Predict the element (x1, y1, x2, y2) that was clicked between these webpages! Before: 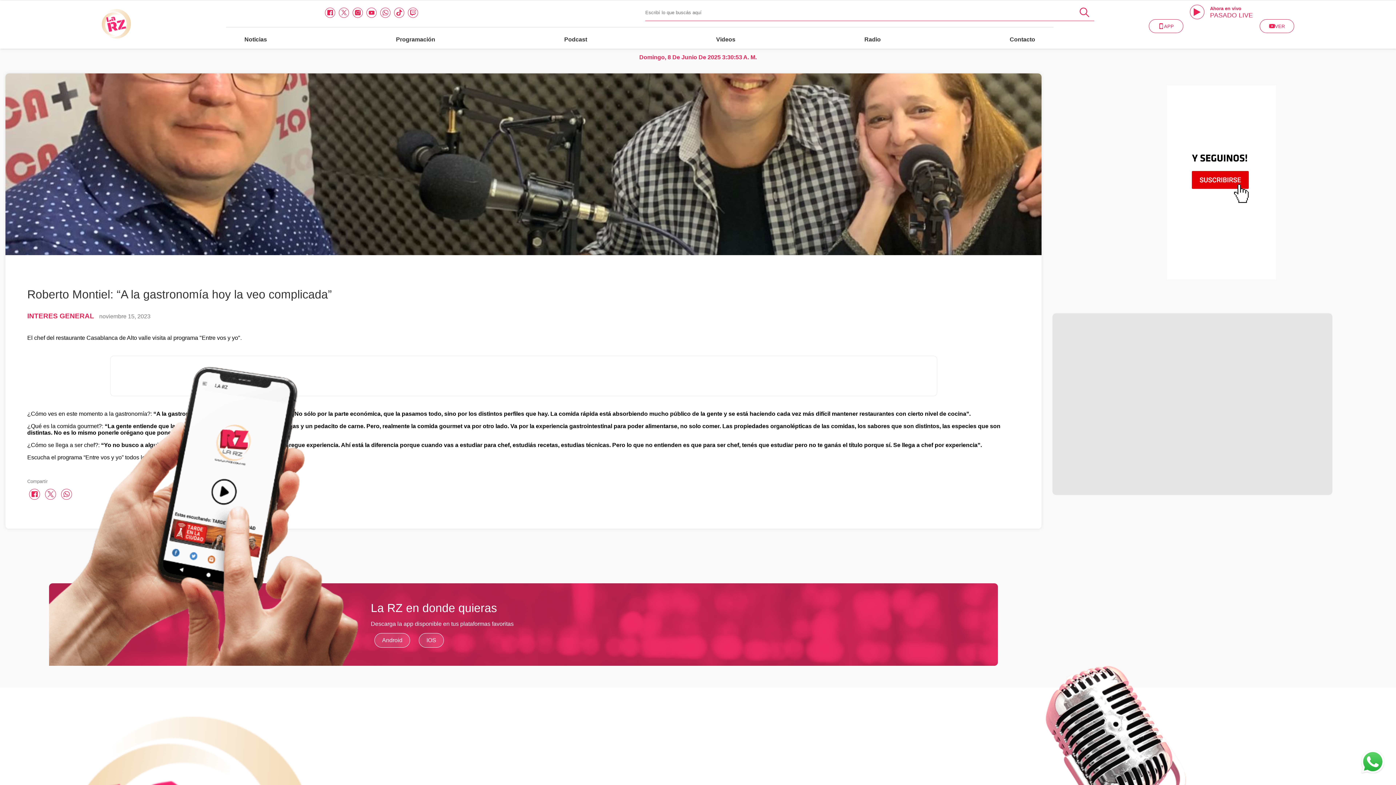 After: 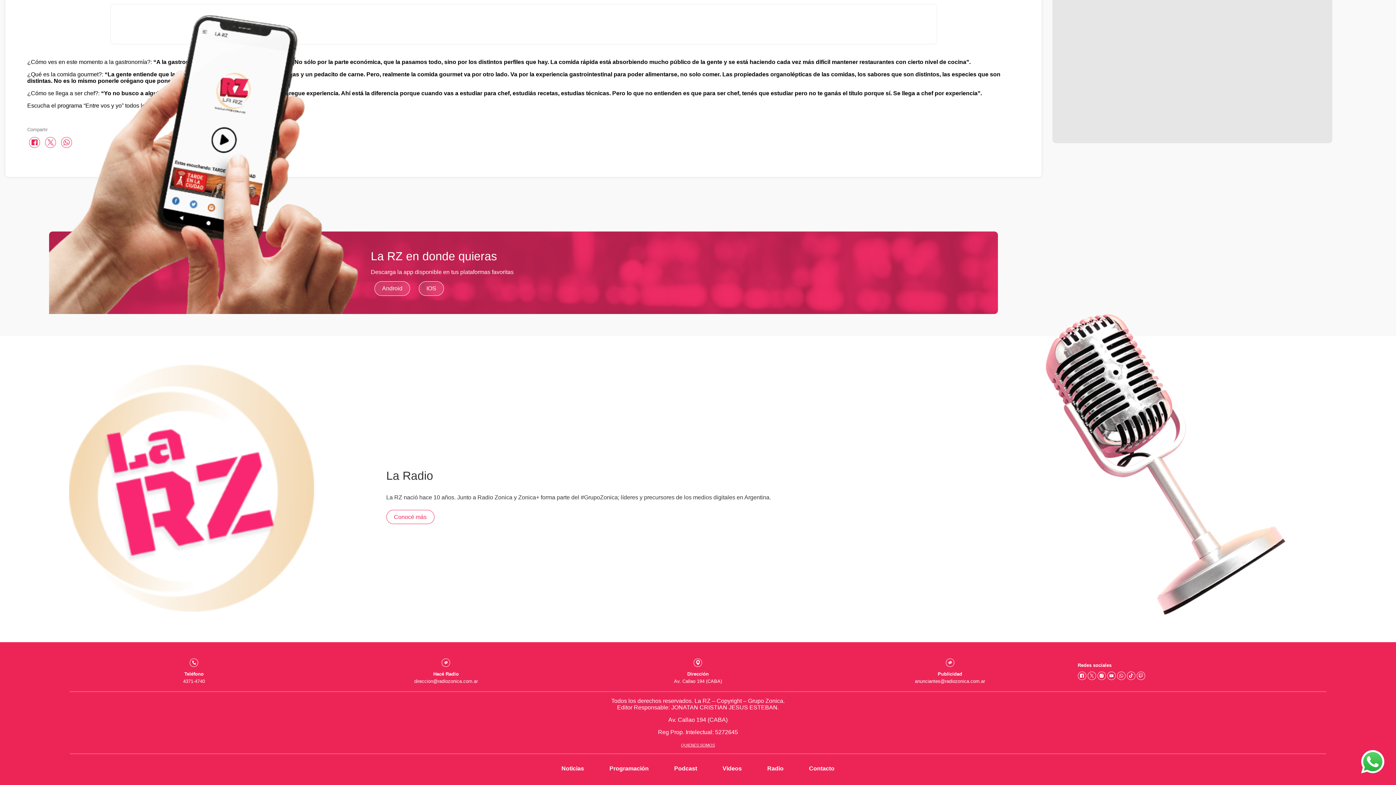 Action: label: APP bbox: (1149, 19, 1183, 33)